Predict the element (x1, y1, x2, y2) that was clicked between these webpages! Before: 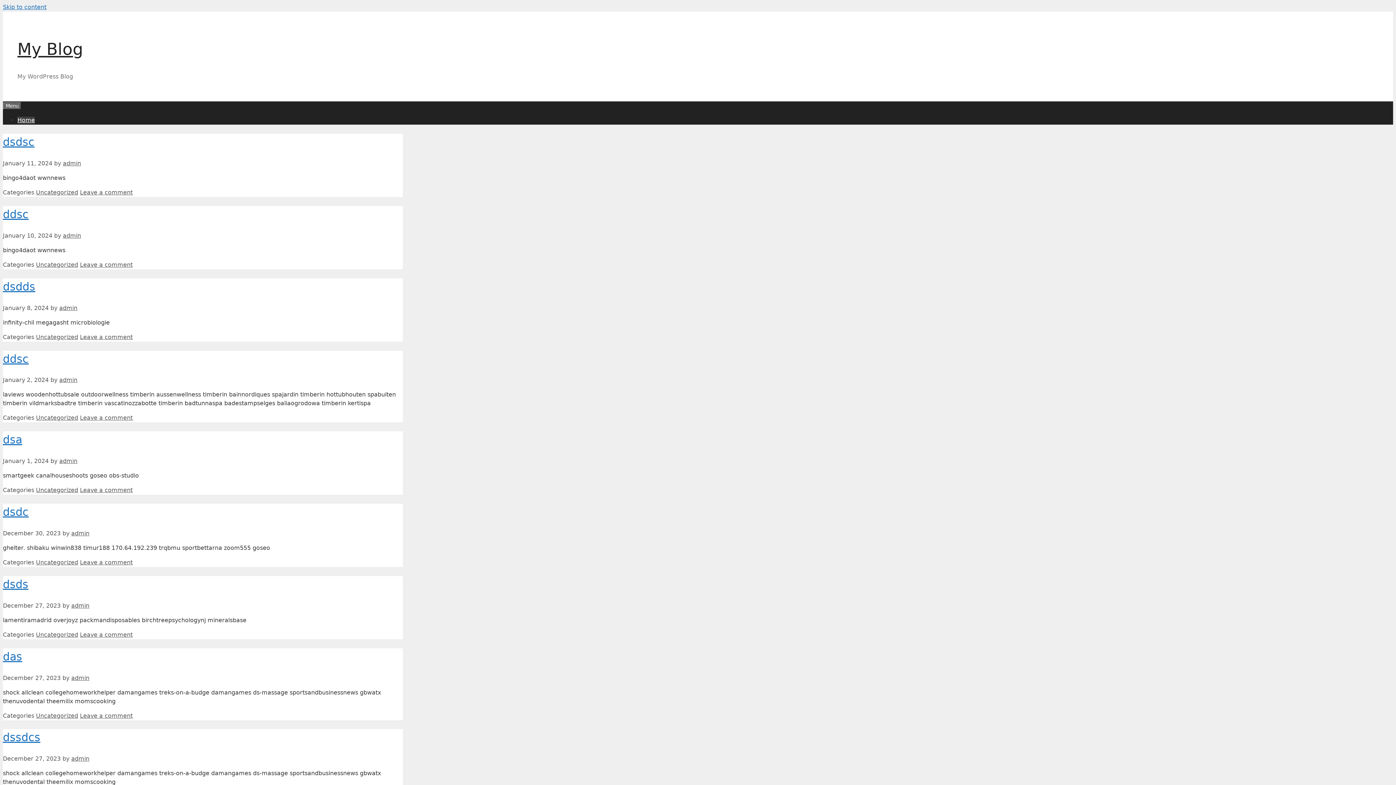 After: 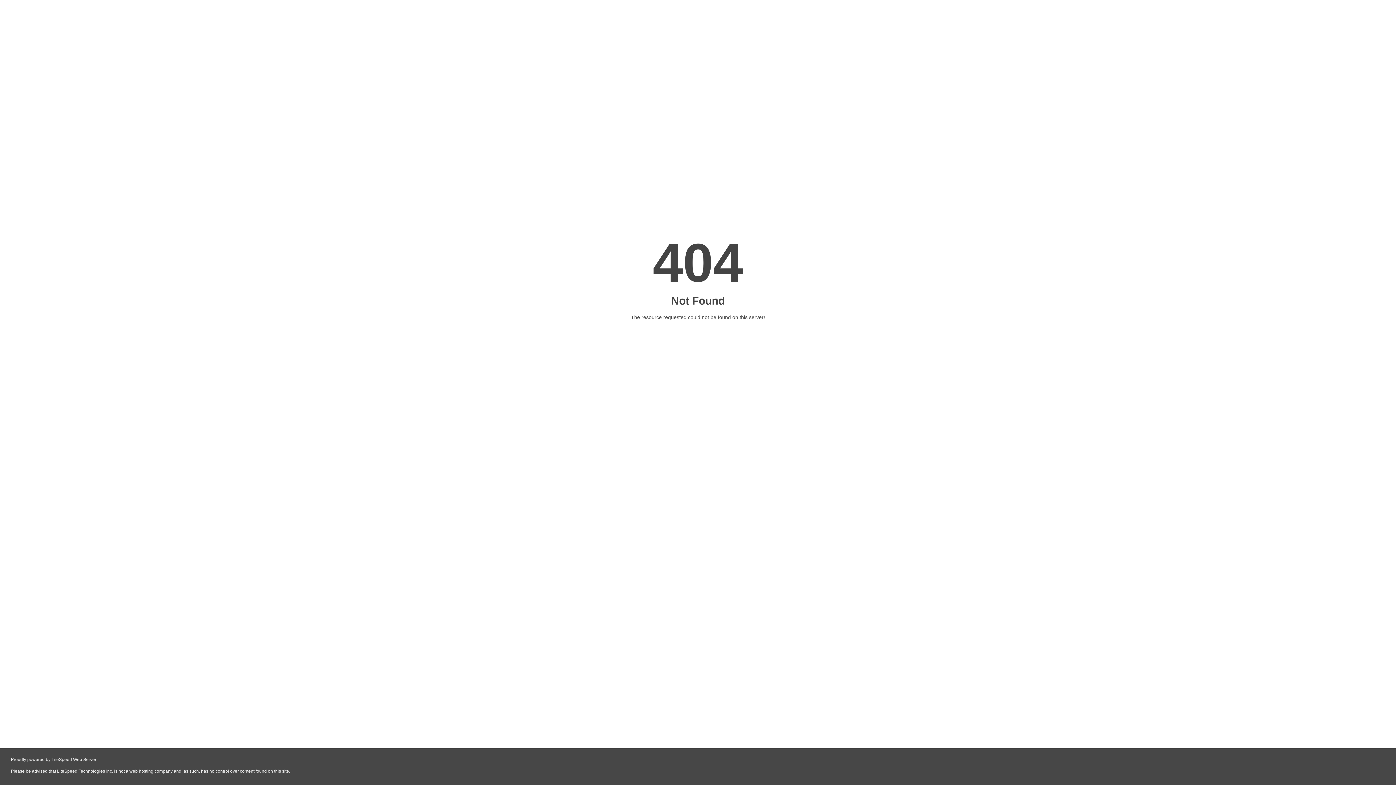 Action: label: Leave a comment bbox: (80, 414, 132, 421)